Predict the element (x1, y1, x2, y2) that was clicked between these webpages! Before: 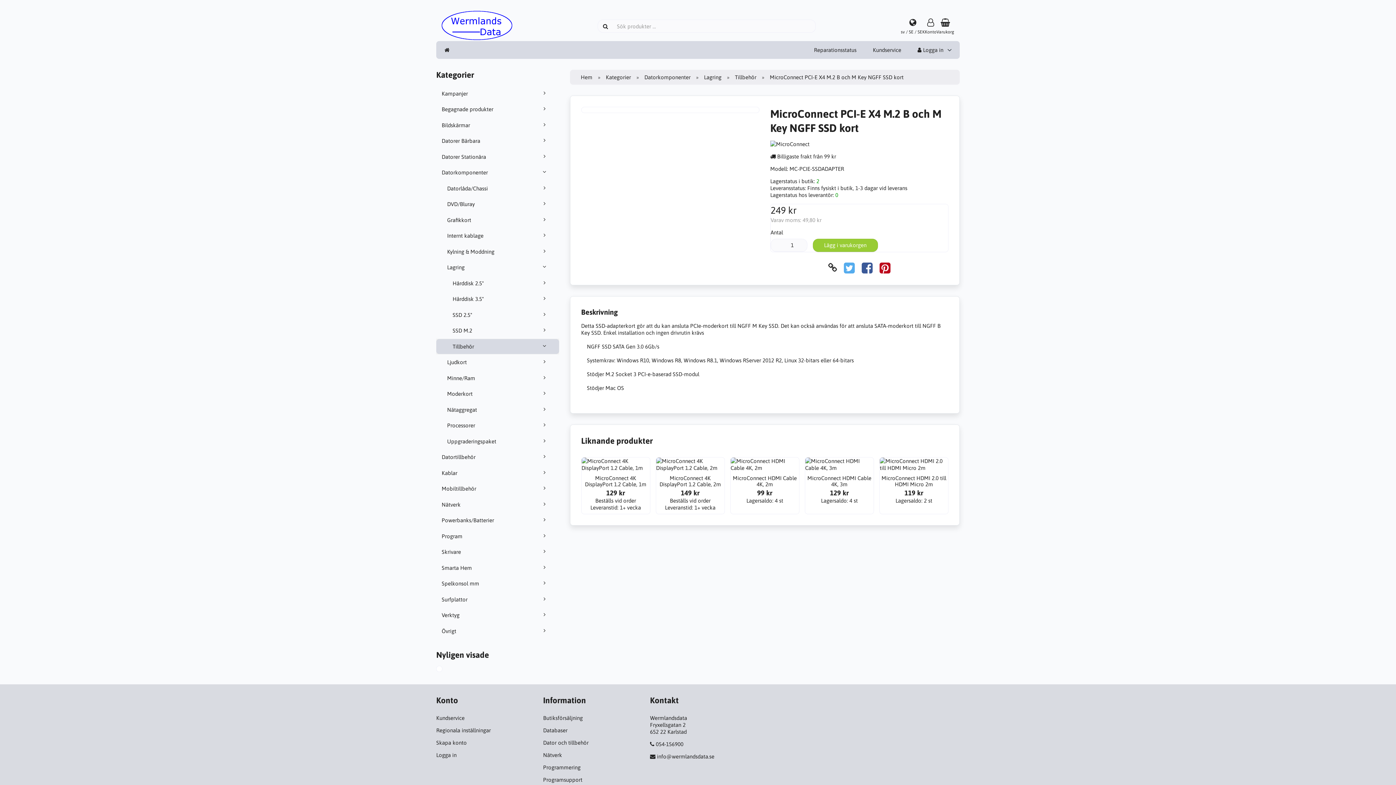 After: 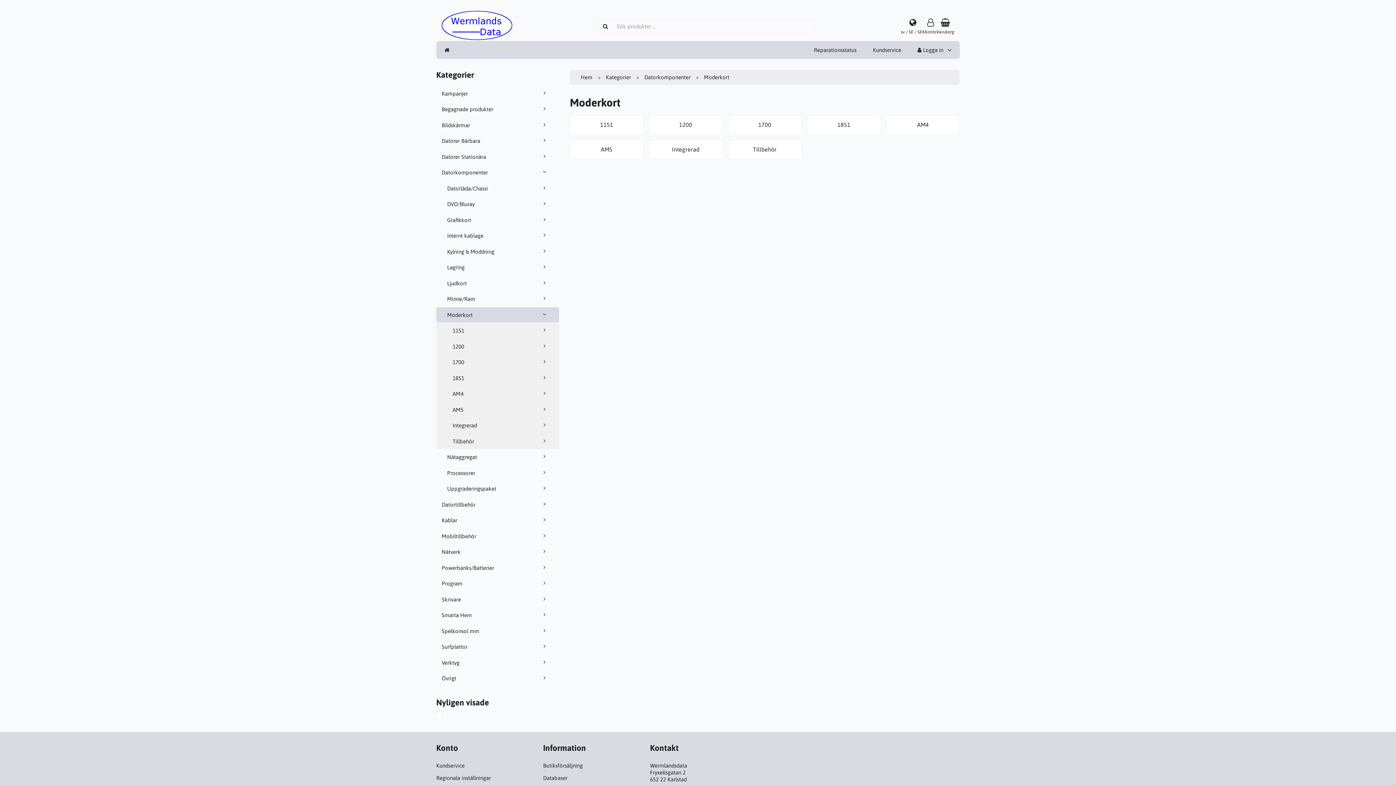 Action: label: Moderkort bbox: (436, 386, 559, 401)